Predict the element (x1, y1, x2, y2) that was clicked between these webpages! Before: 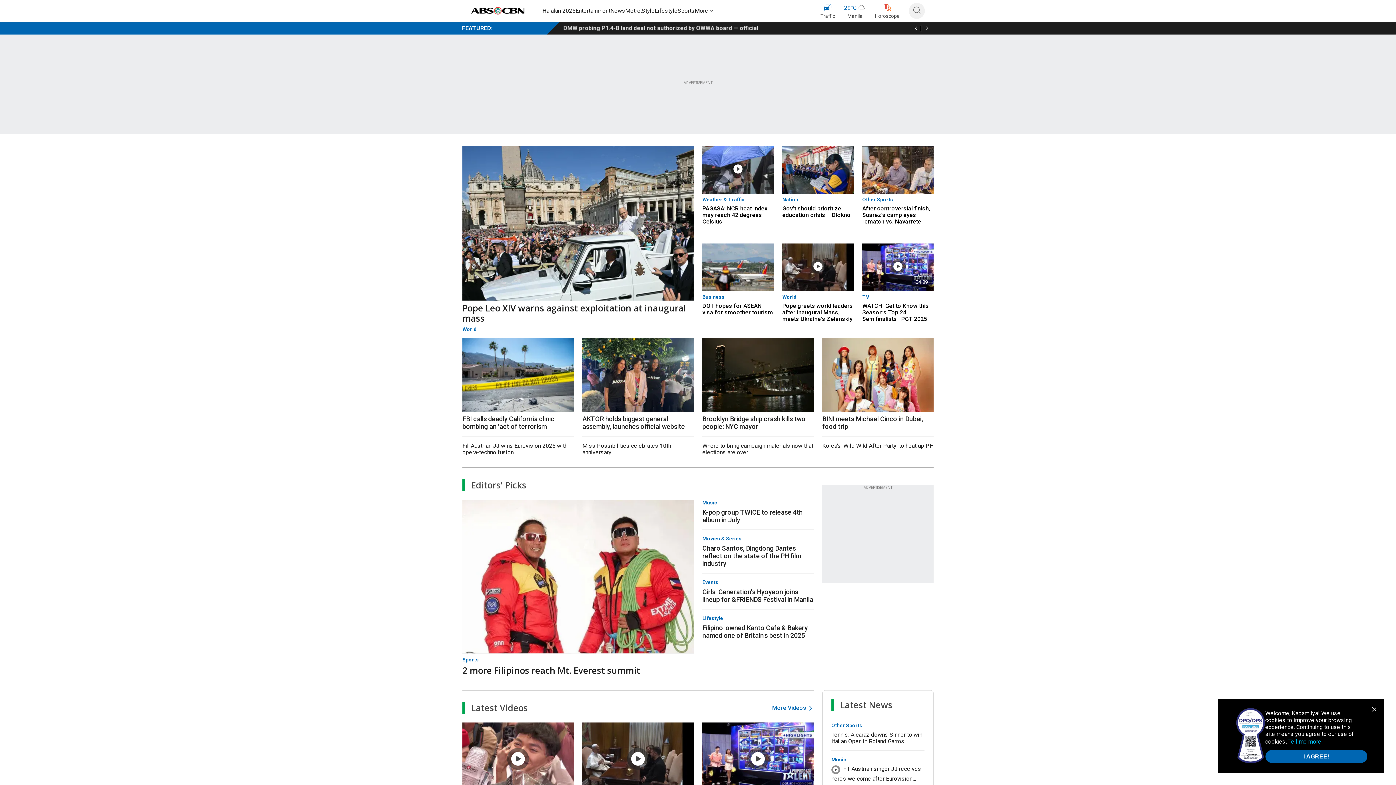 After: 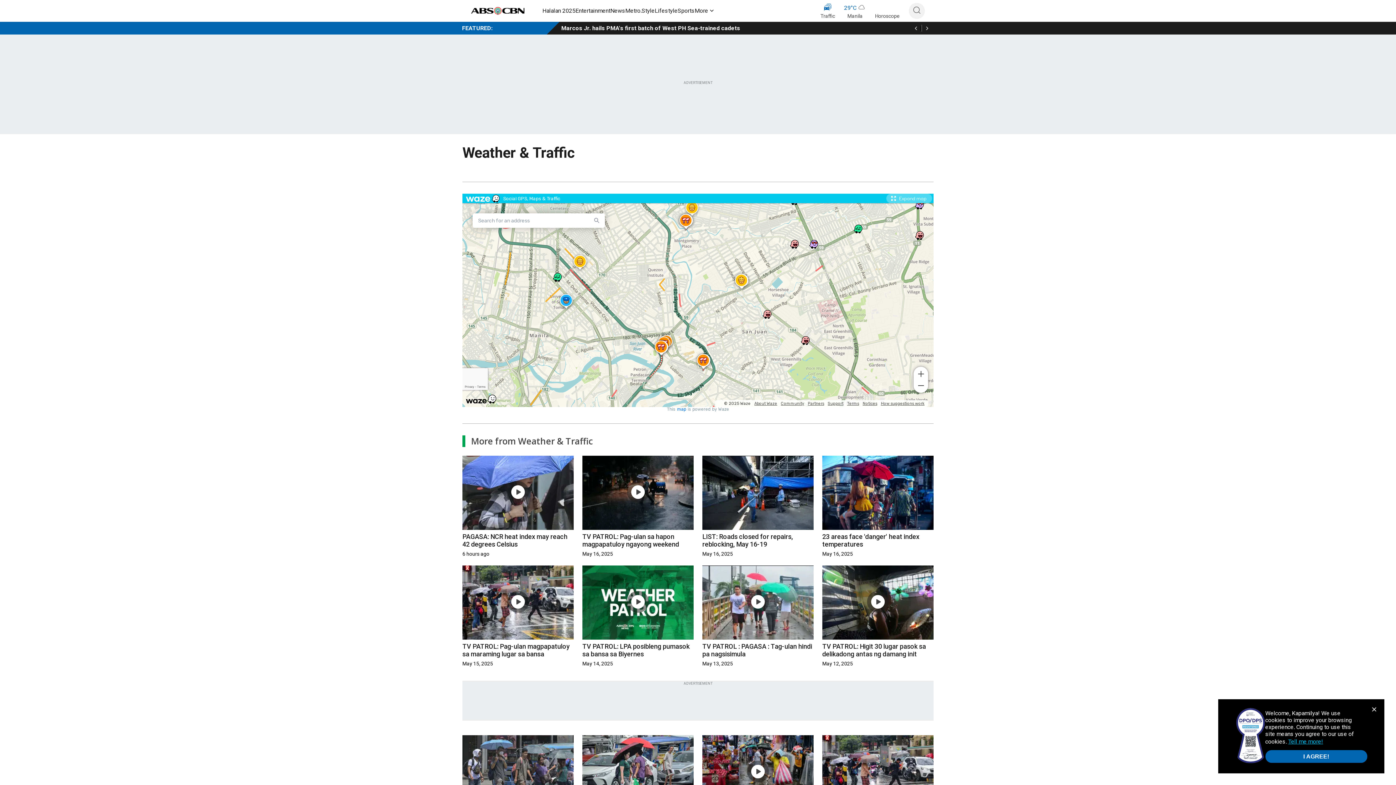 Action: bbox: (844, 2, 866, 20) label: 29
°
C
Manila